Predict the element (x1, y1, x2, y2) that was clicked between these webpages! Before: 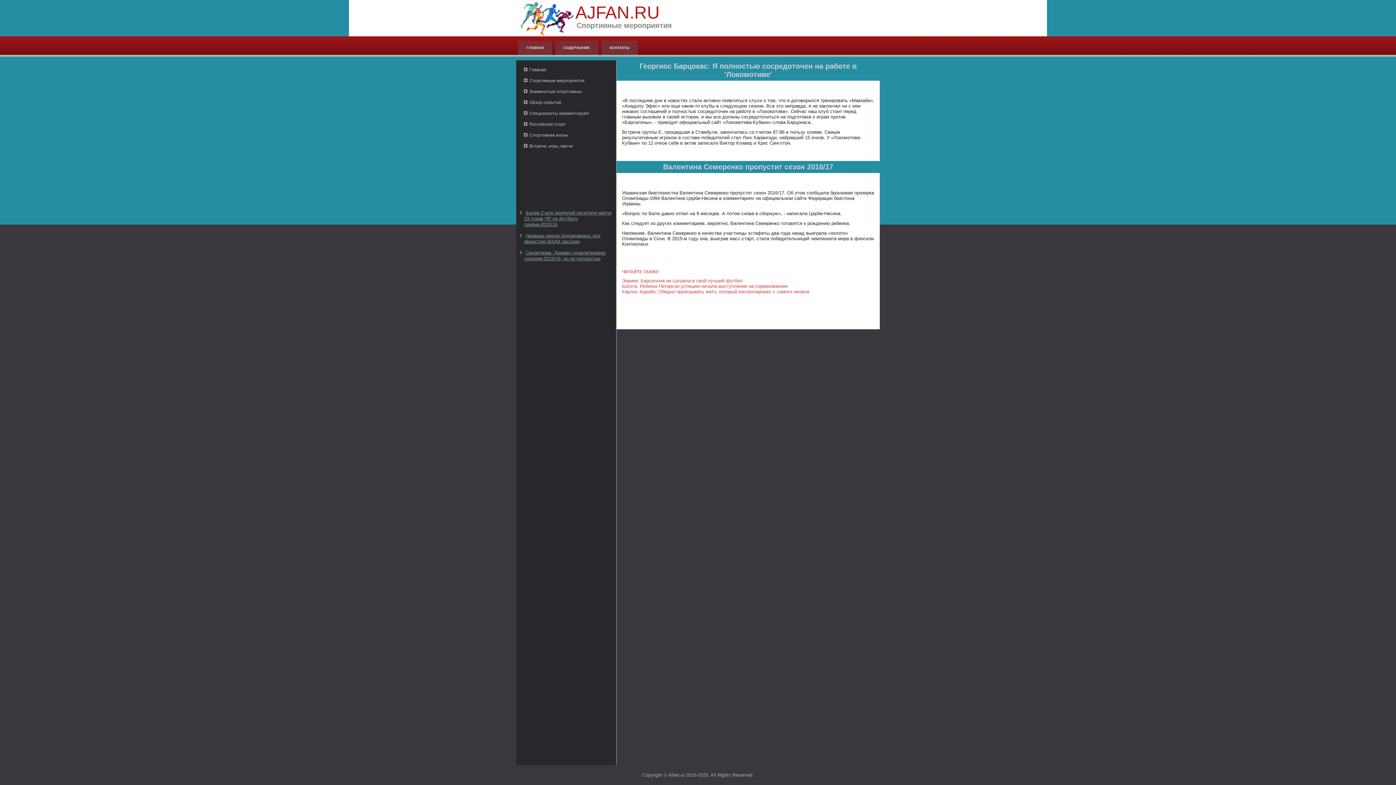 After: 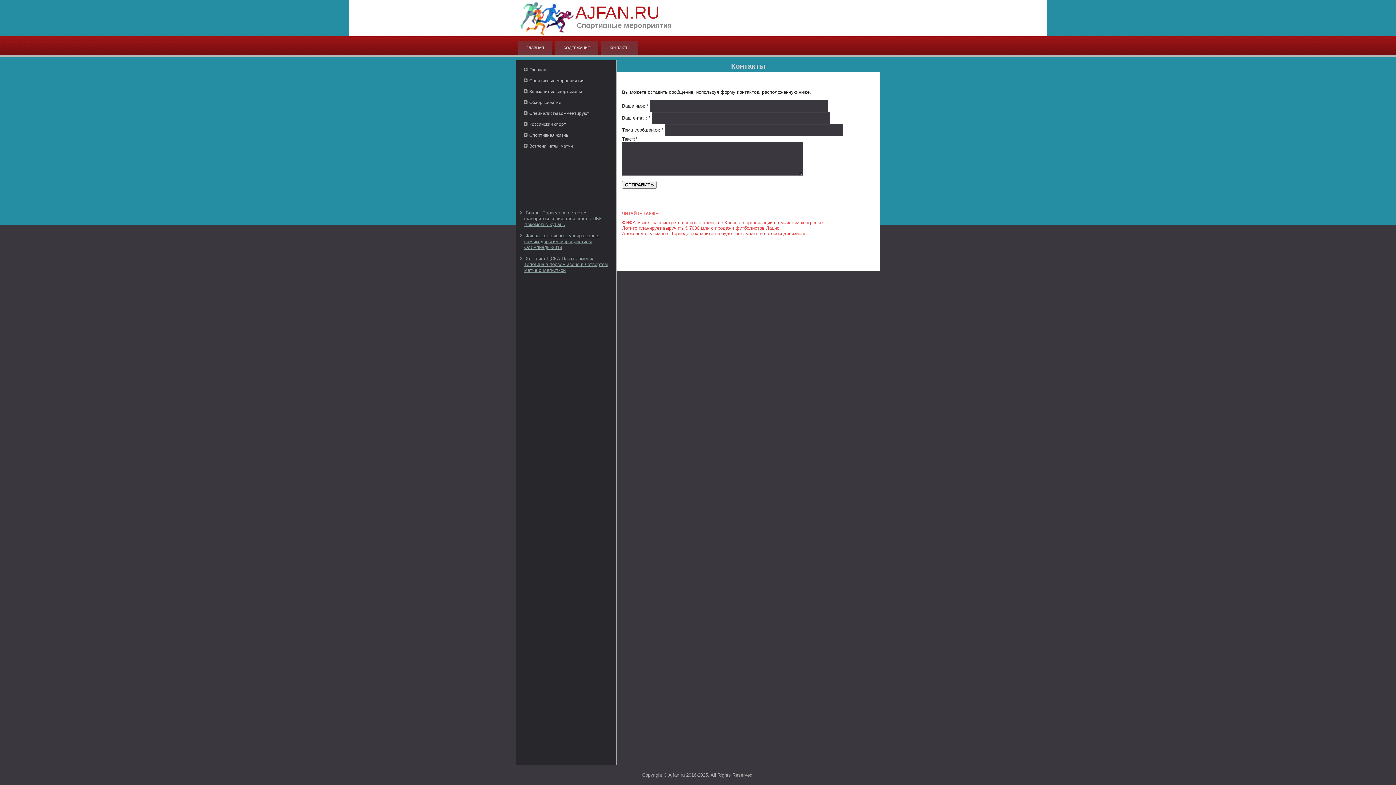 Action: label: КОНТАКТЫ bbox: (601, 40, 638, 54)